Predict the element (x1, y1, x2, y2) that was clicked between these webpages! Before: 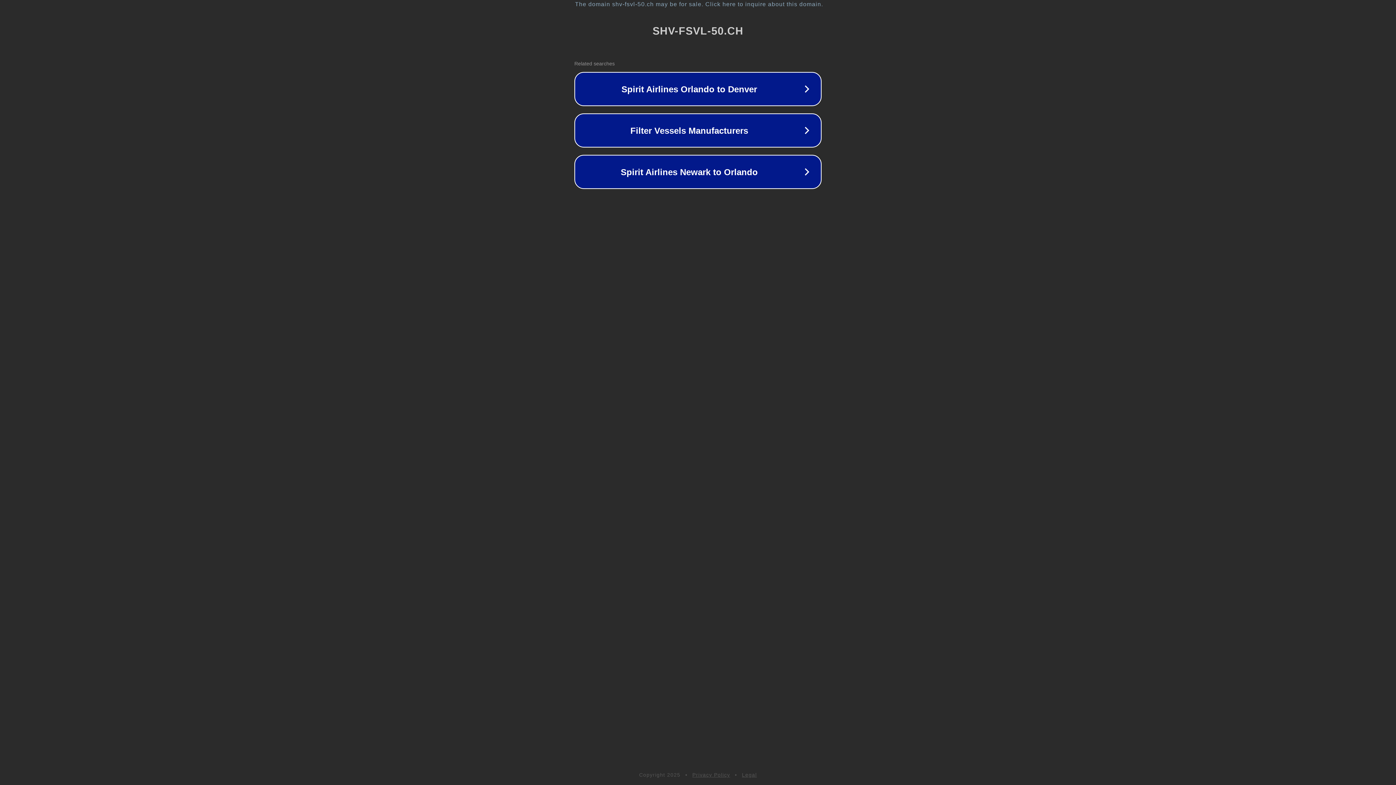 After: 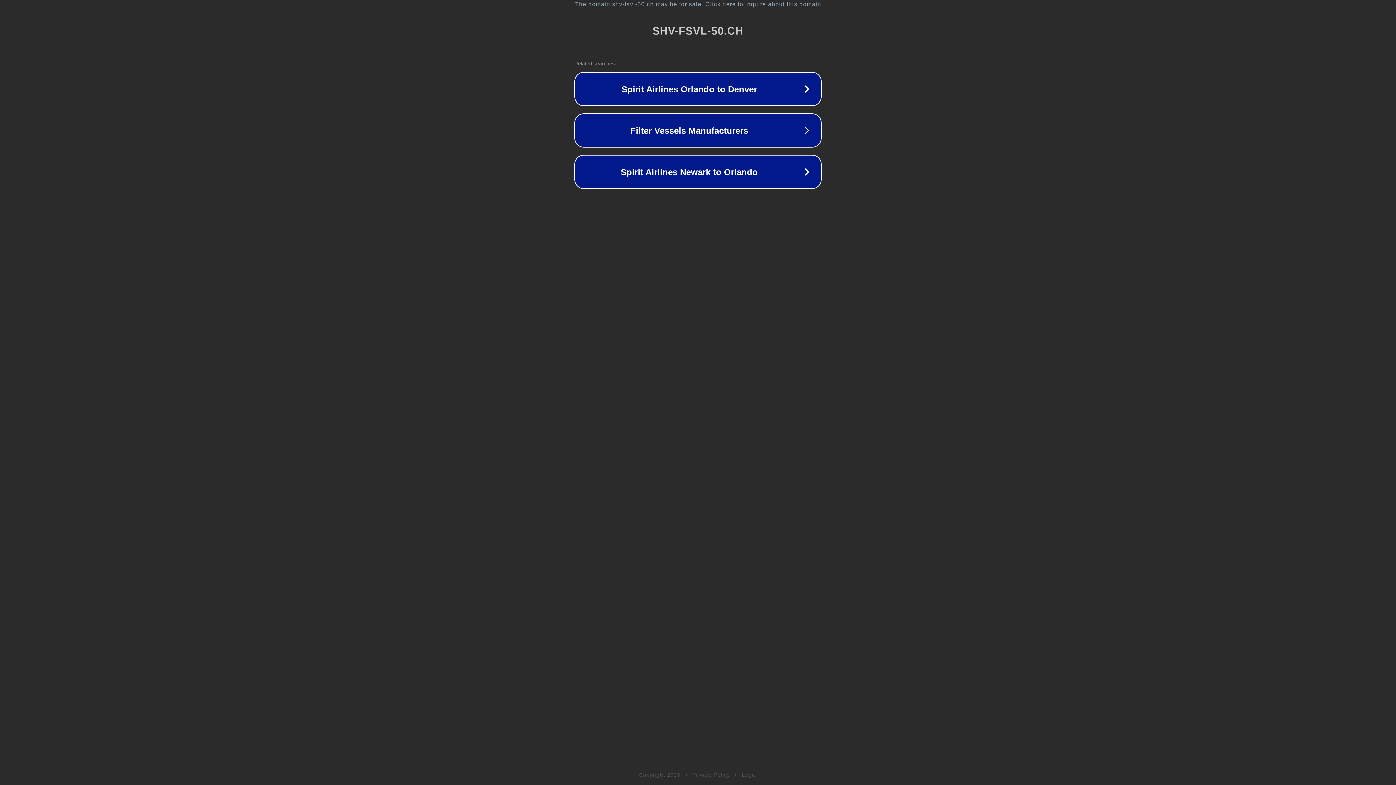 Action: label: Legal bbox: (742, 772, 757, 778)